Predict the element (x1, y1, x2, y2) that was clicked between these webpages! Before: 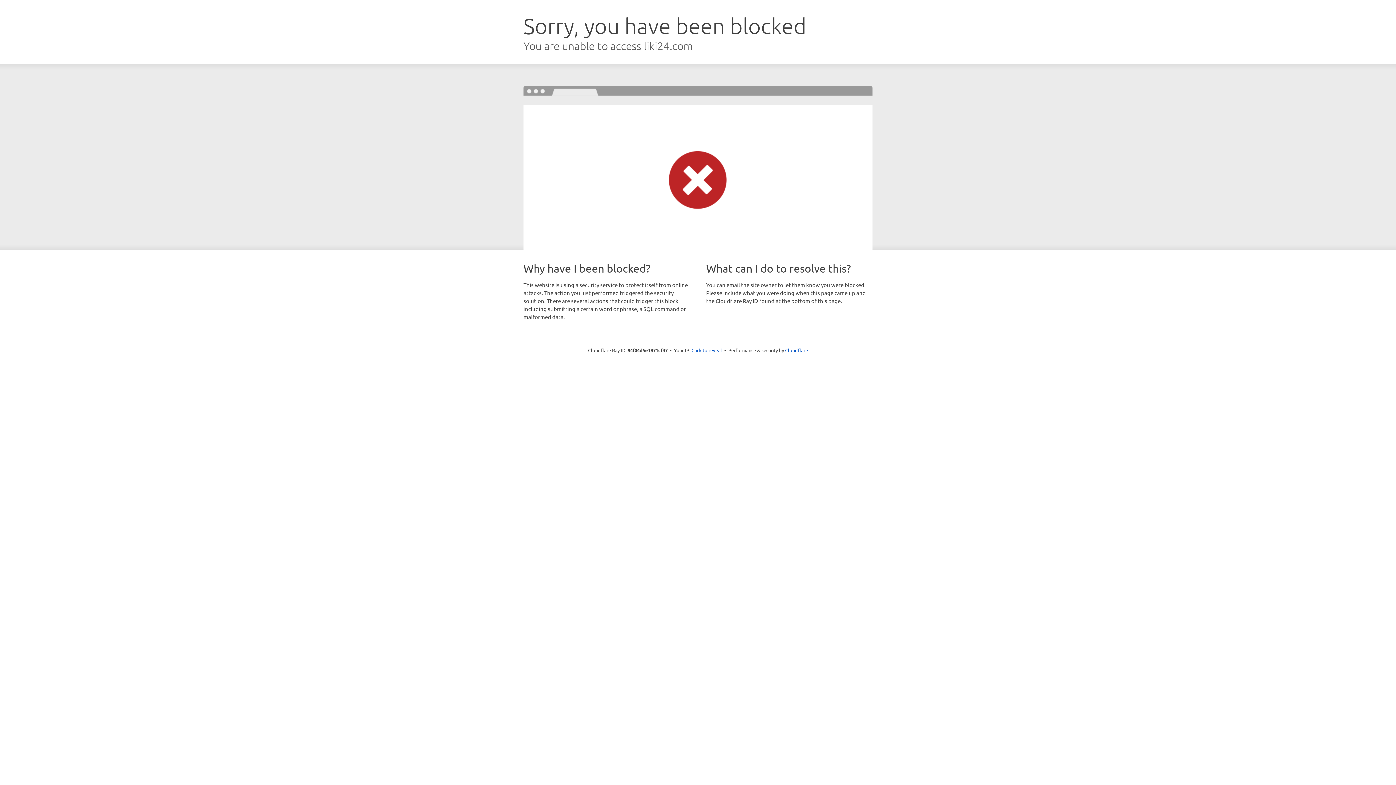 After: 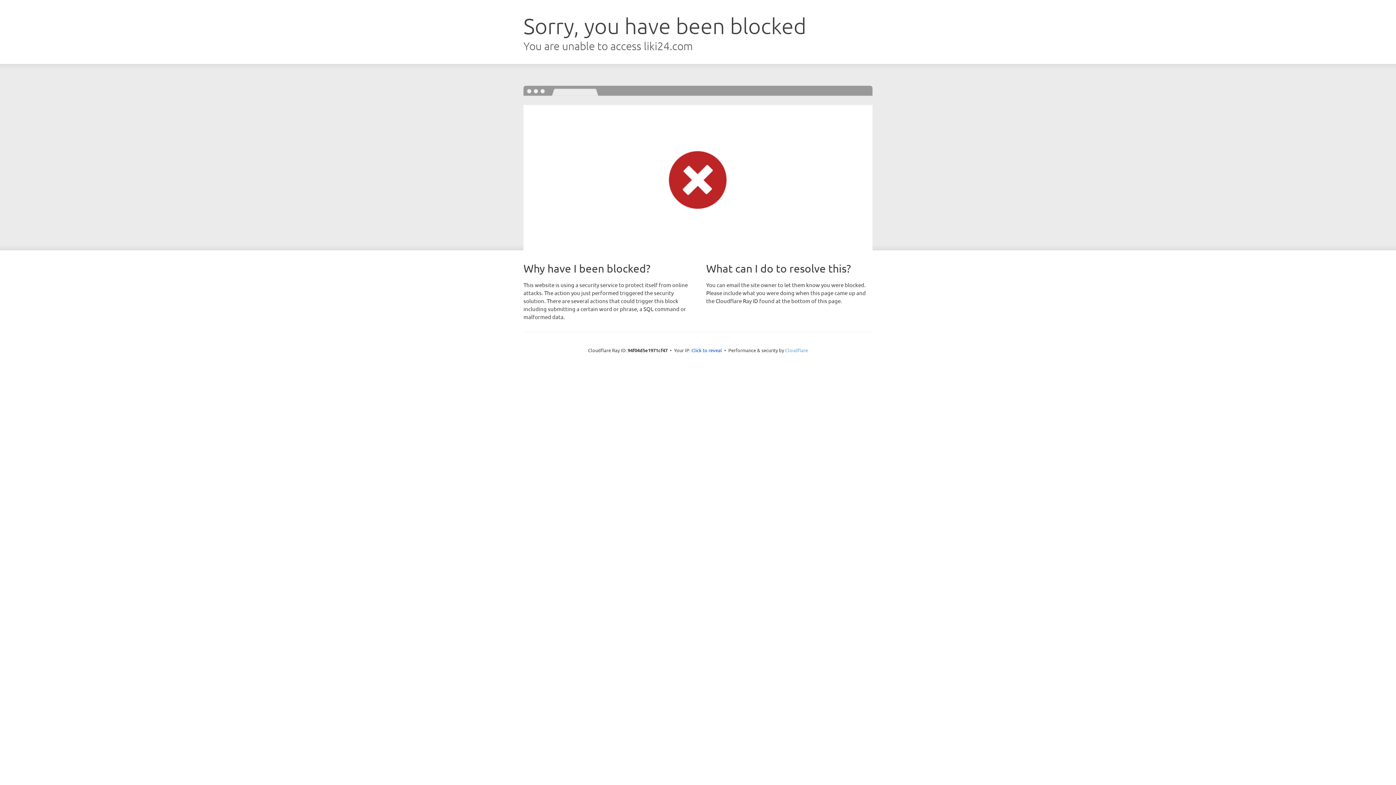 Action: bbox: (785, 347, 808, 353) label: Cloudflare